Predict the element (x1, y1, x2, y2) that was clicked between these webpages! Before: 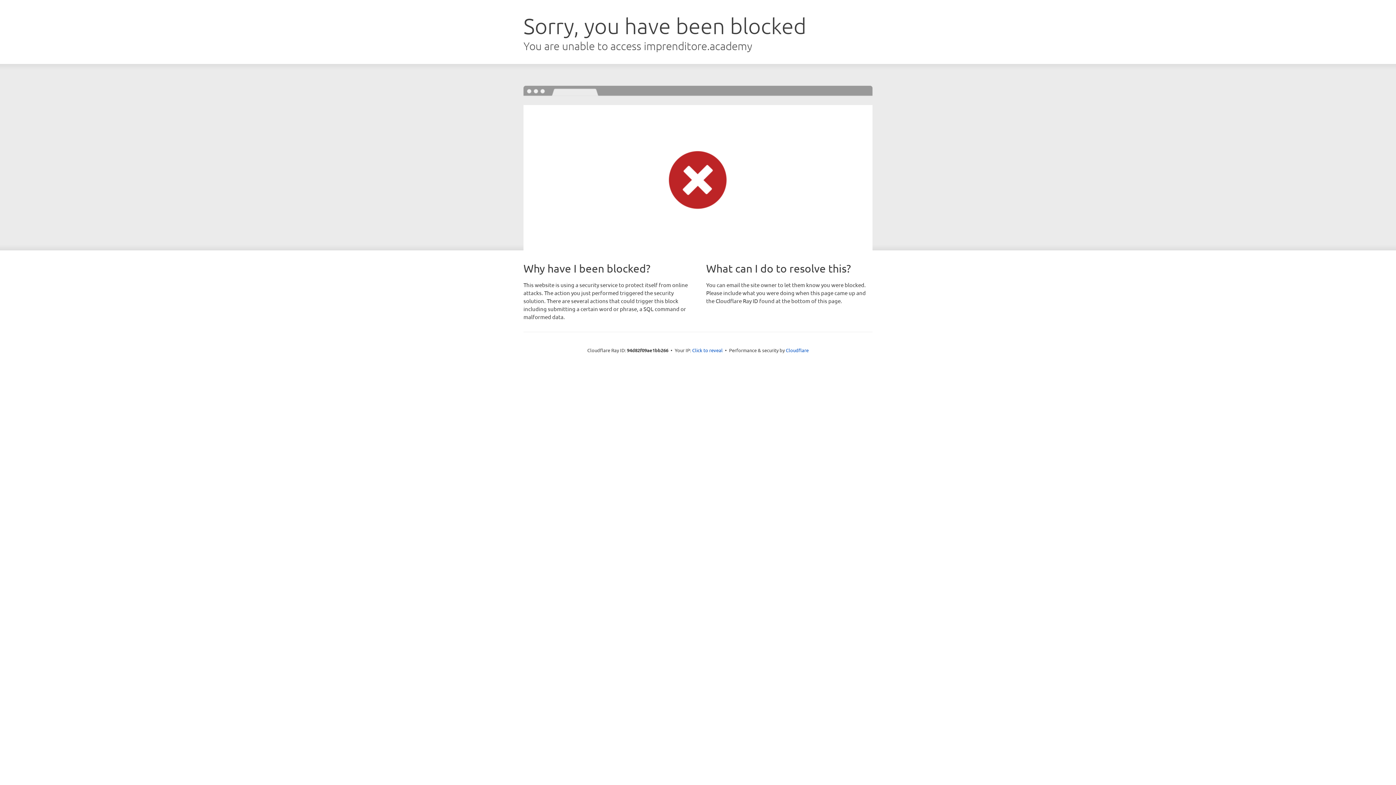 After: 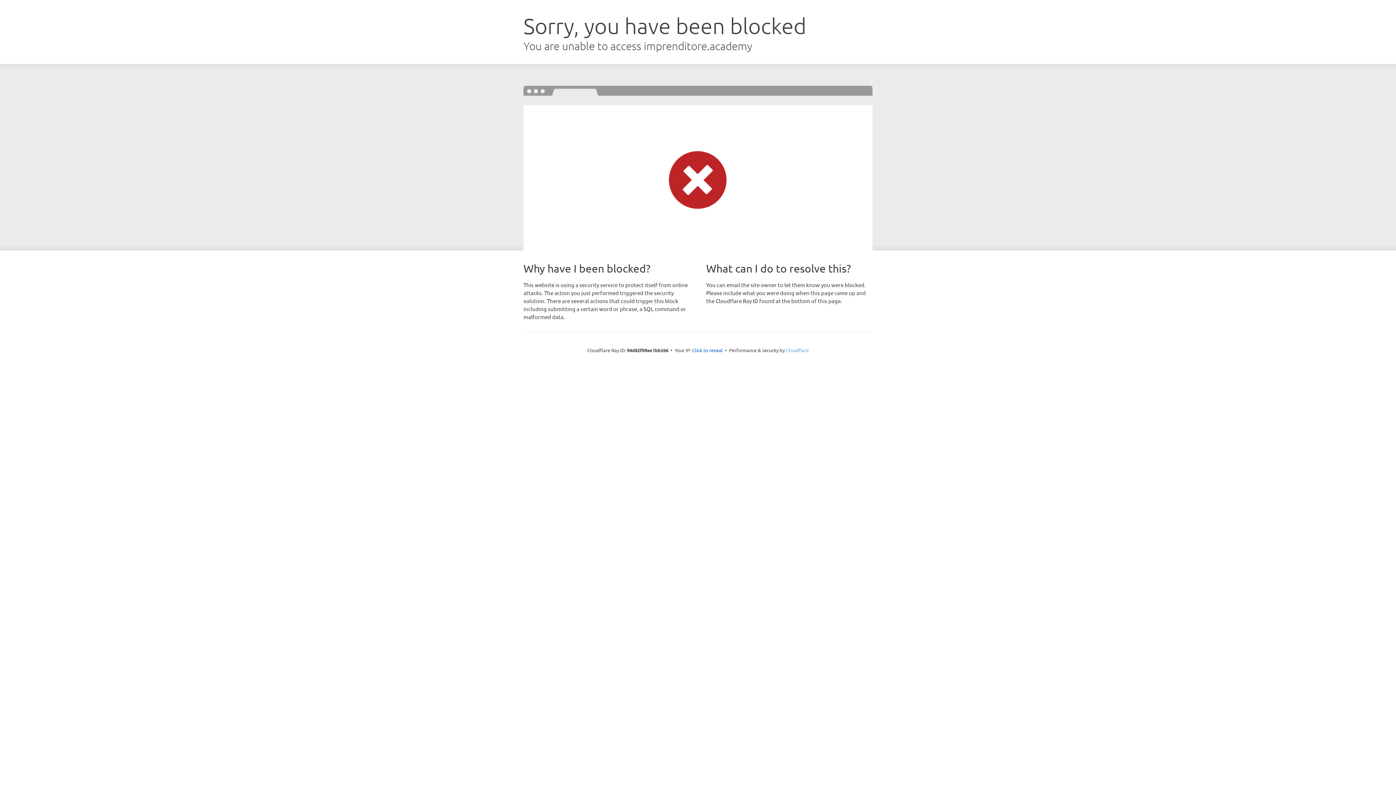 Action: bbox: (786, 347, 808, 353) label: Cloudflare